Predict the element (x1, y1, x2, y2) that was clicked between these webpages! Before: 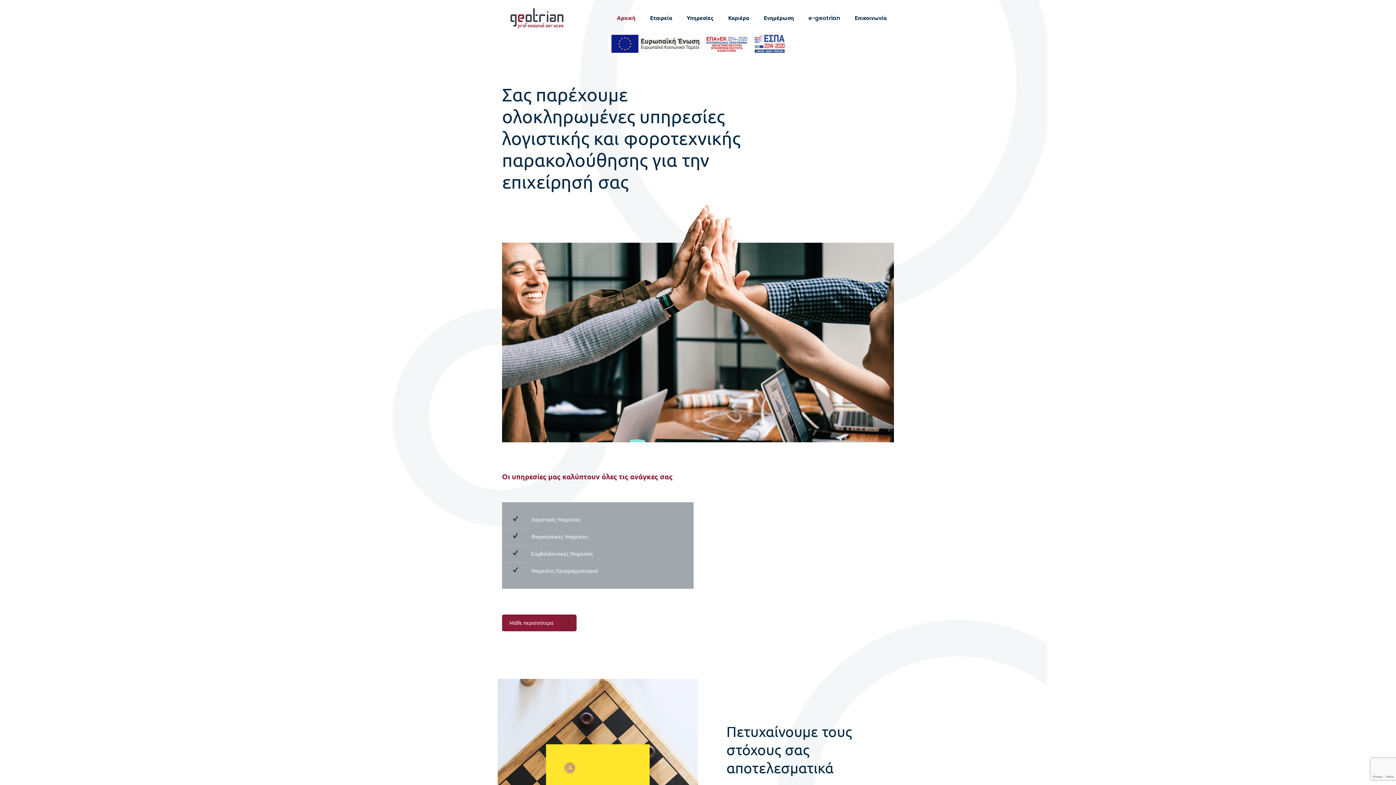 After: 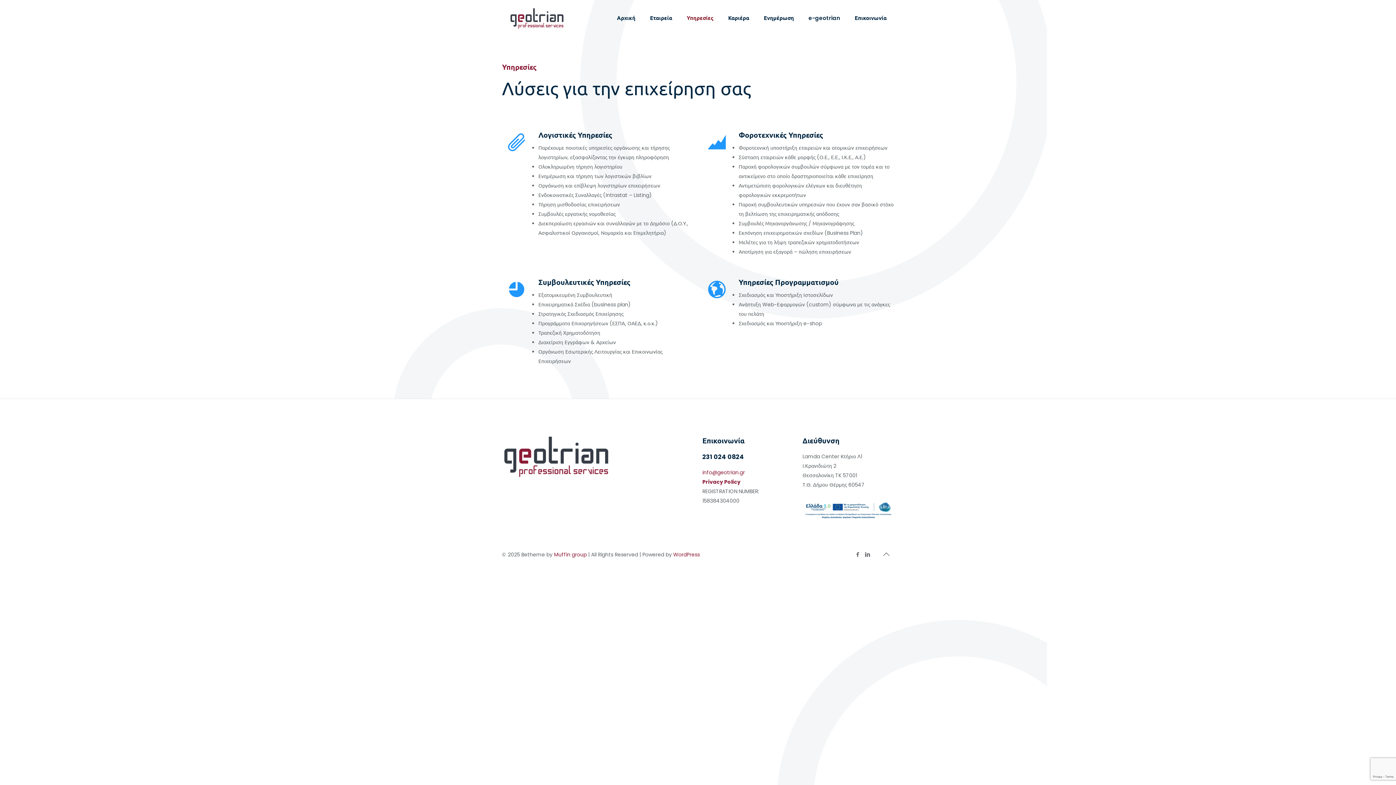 Action: bbox: (502, 614, 576, 631) label: Μάθε περισσότερα